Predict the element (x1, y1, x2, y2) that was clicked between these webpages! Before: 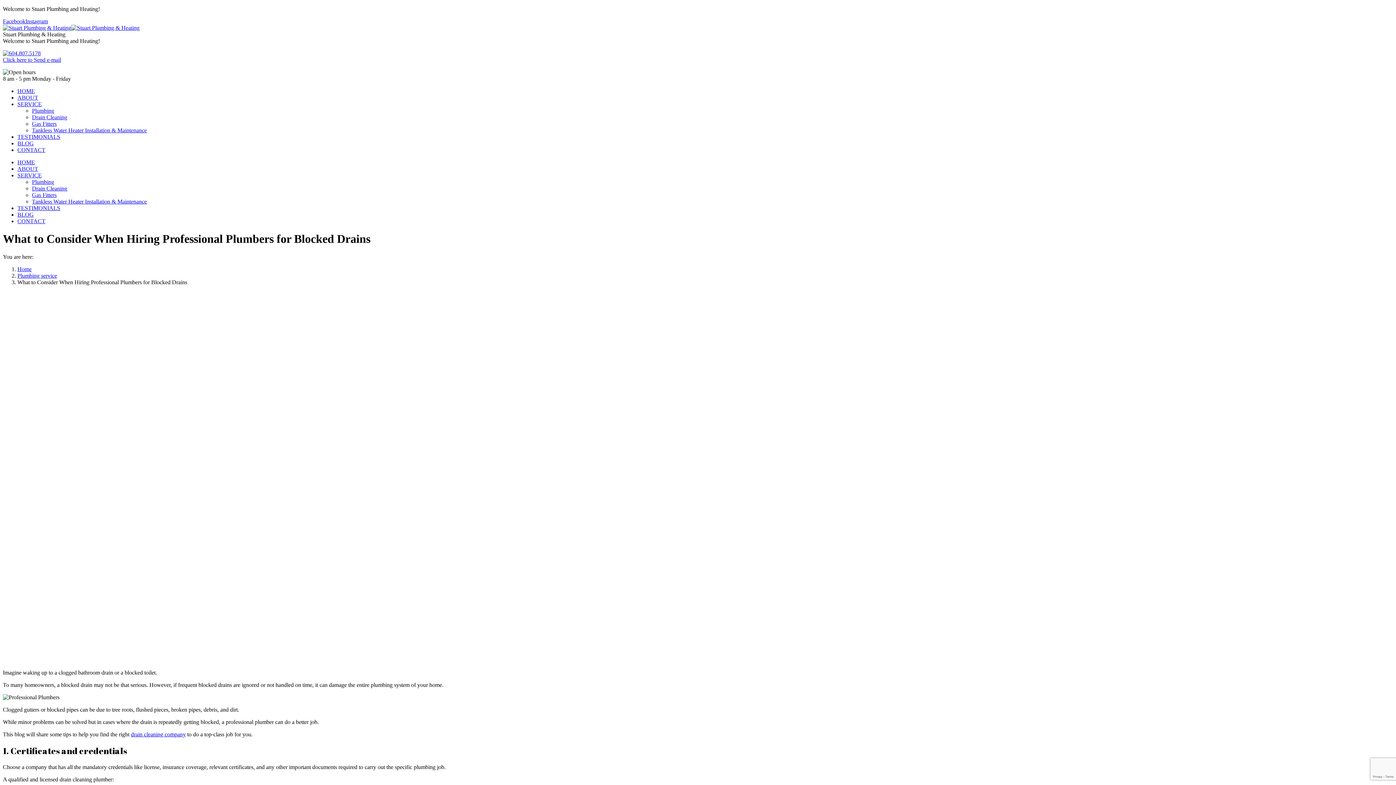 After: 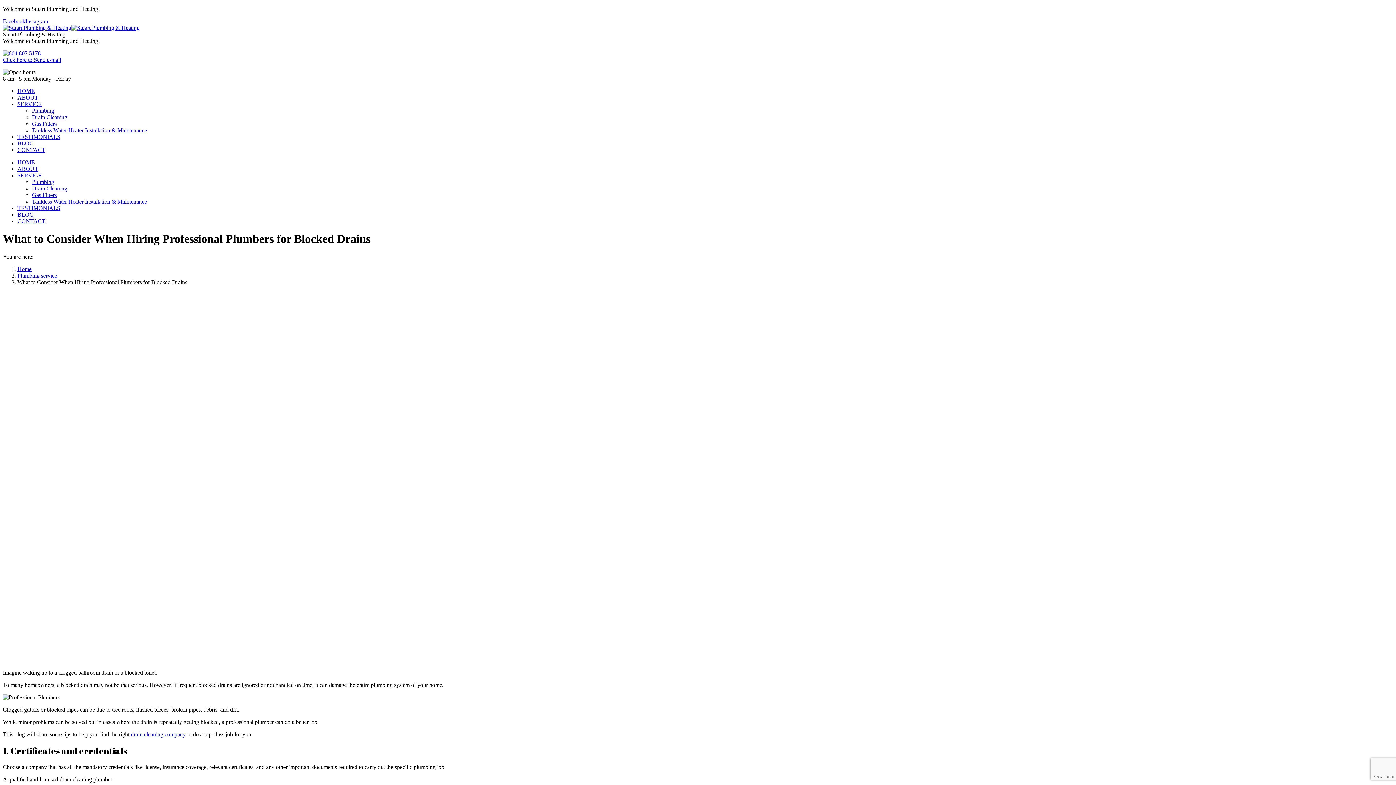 Action: label: Facebook bbox: (2, 18, 25, 24)